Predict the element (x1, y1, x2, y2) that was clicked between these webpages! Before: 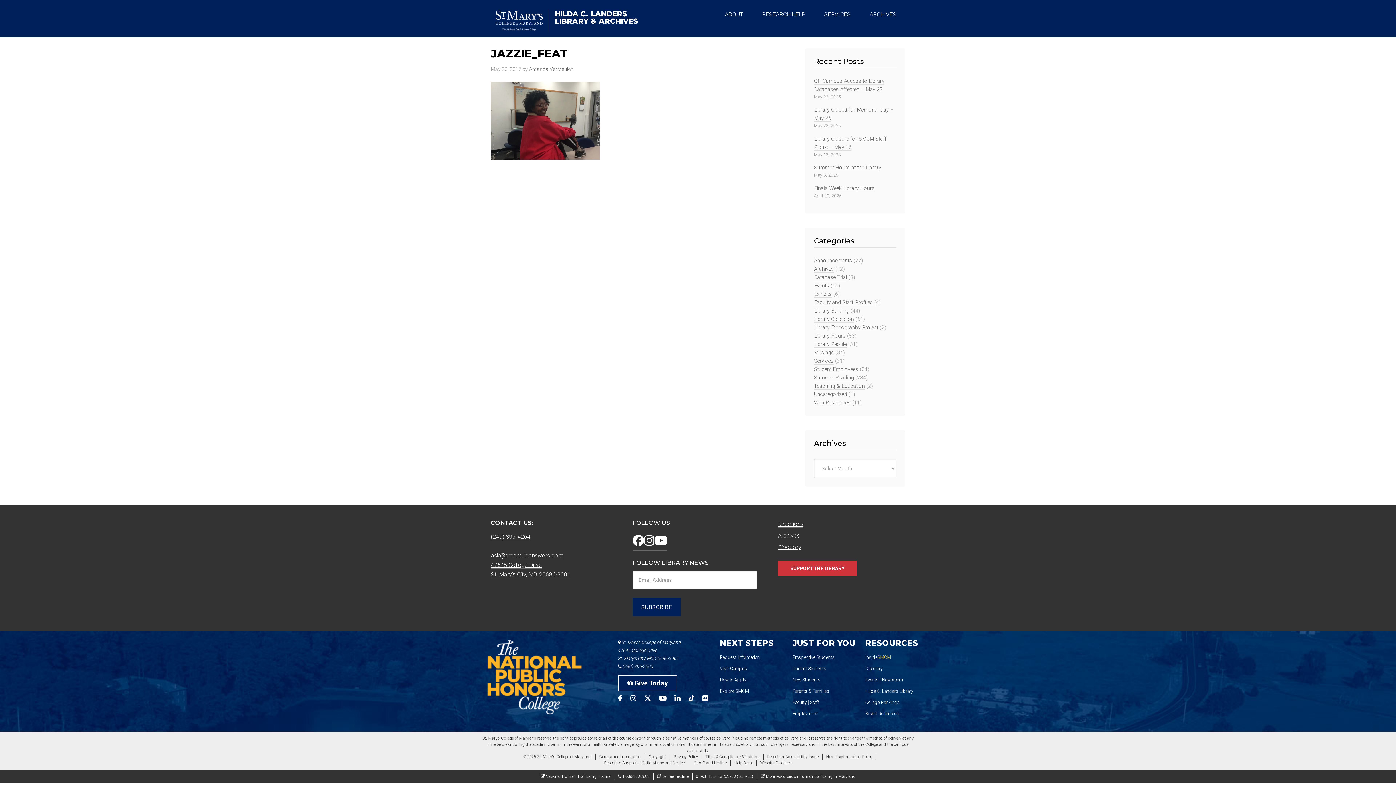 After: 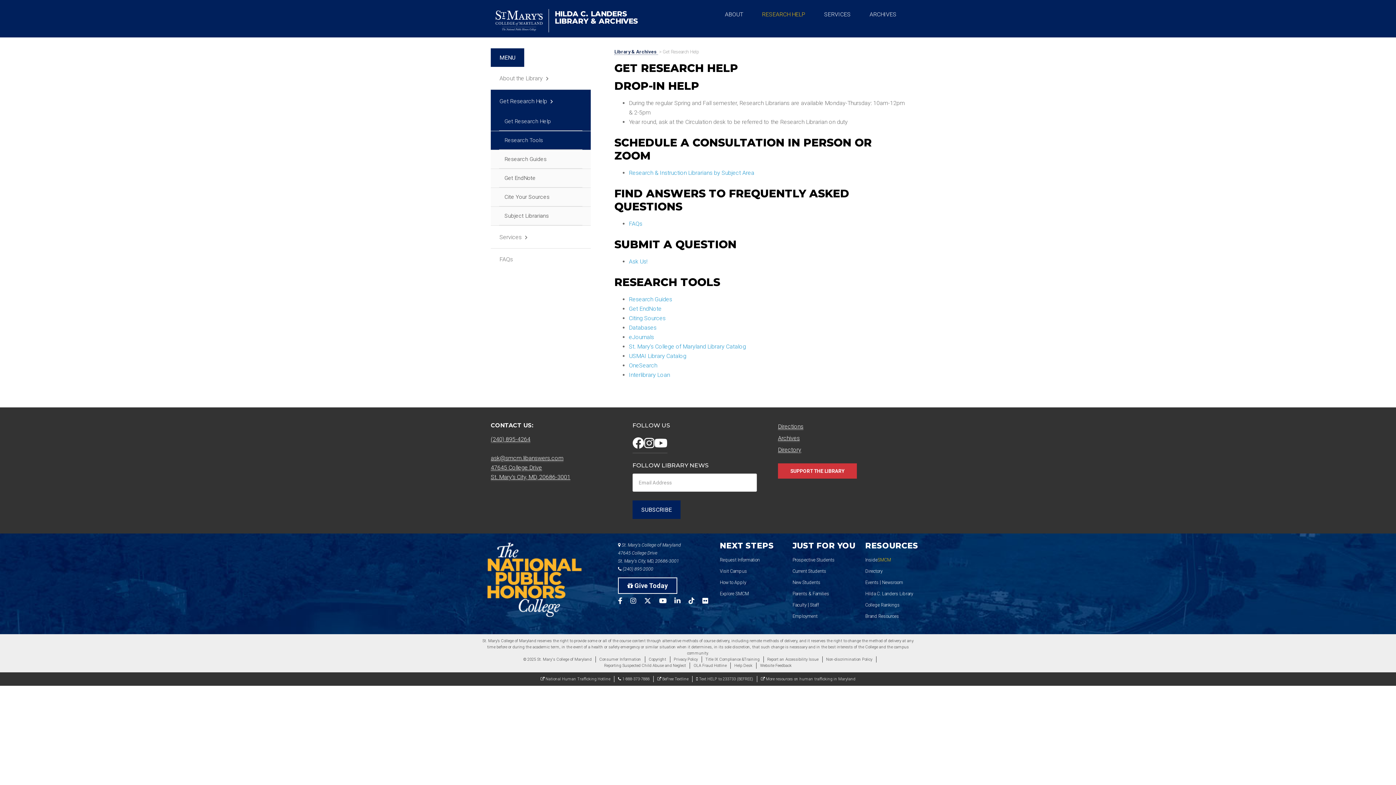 Action: label: RESEARCH HELP bbox: (753, 0, 814, 29)